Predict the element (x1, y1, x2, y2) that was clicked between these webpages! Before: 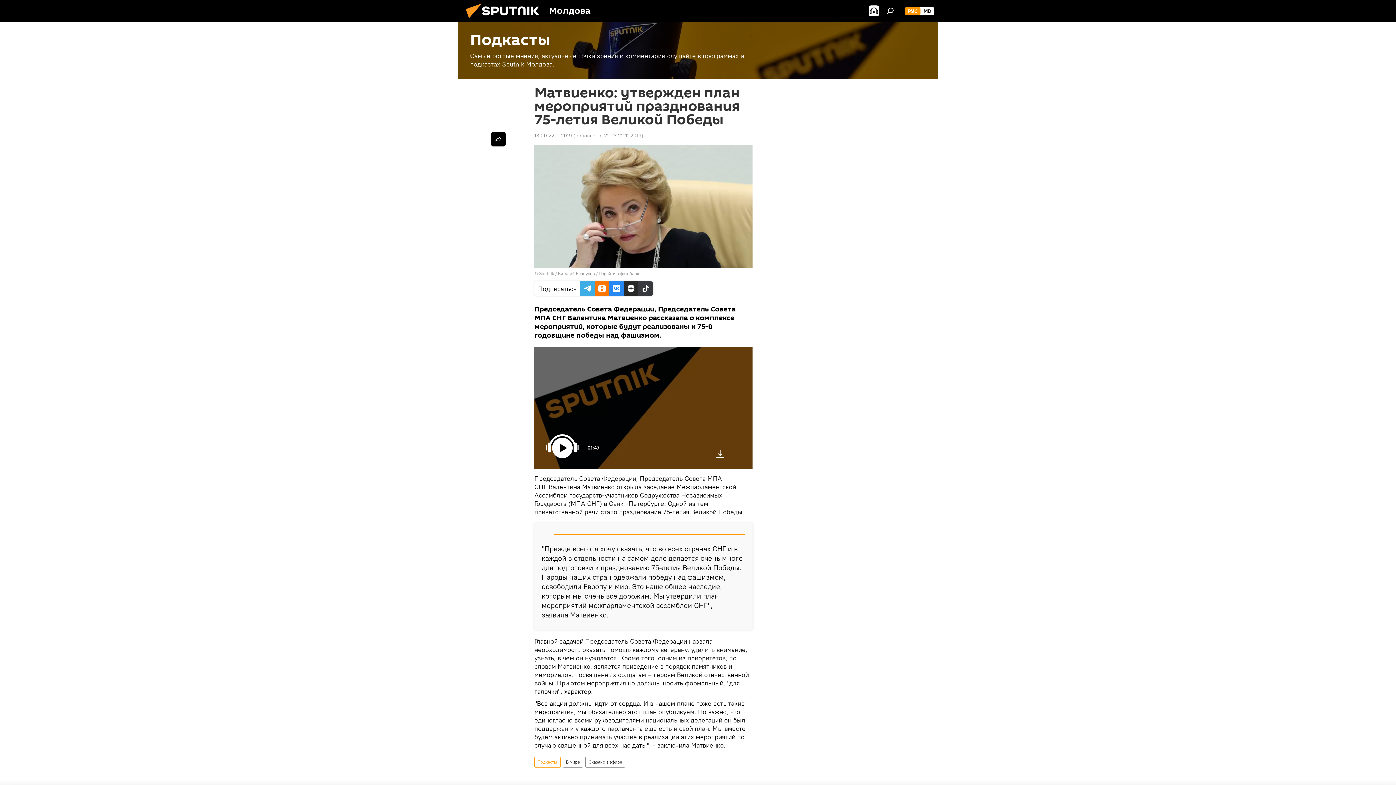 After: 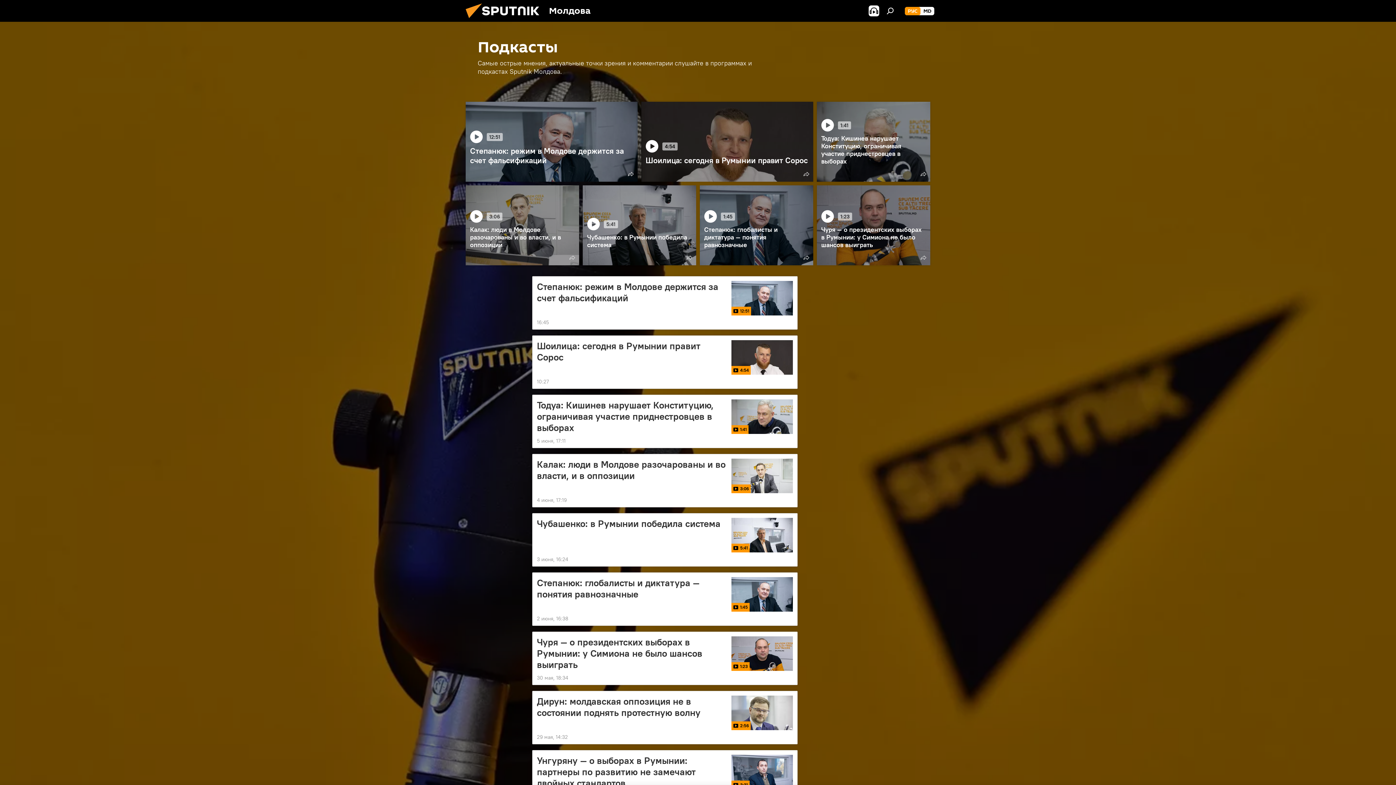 Action: bbox: (534, 757, 560, 768) label: Подкасты